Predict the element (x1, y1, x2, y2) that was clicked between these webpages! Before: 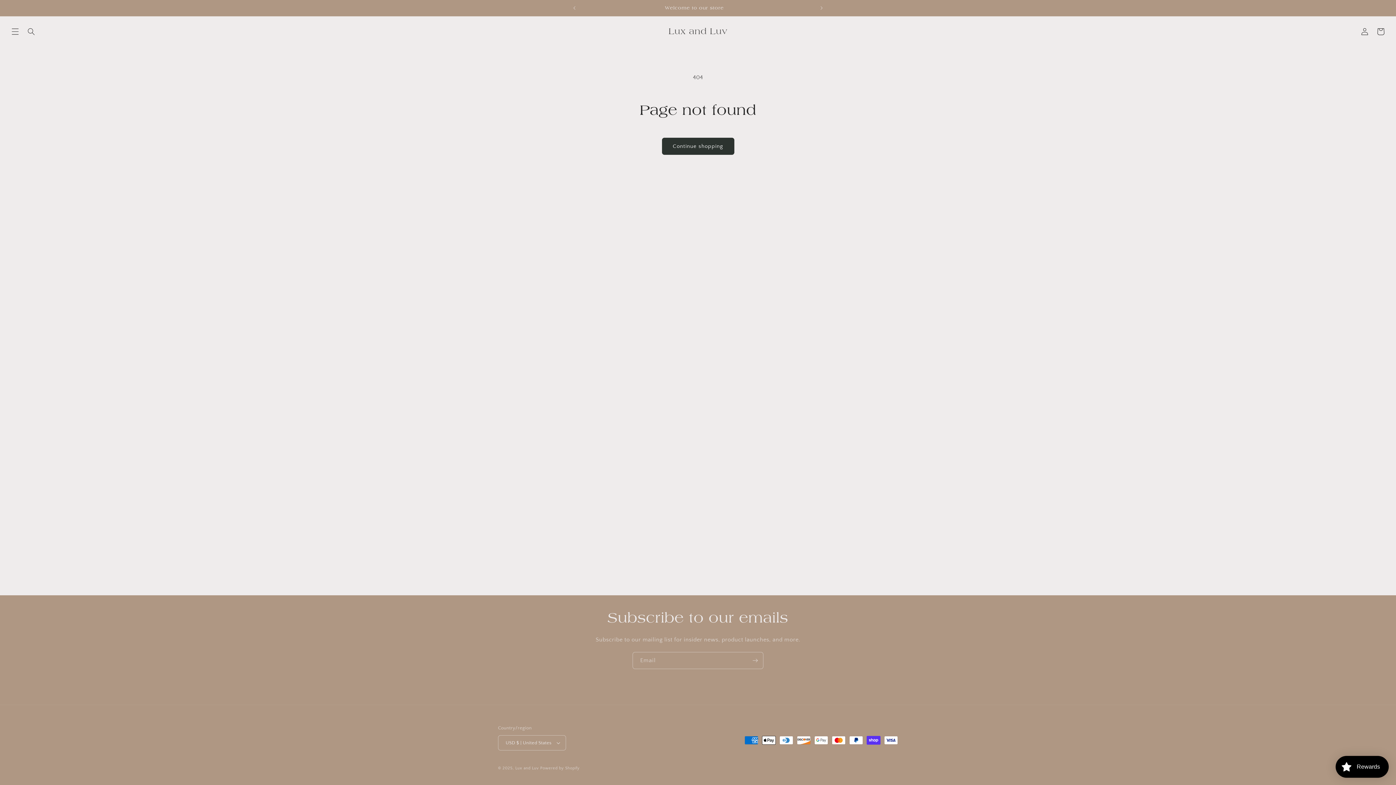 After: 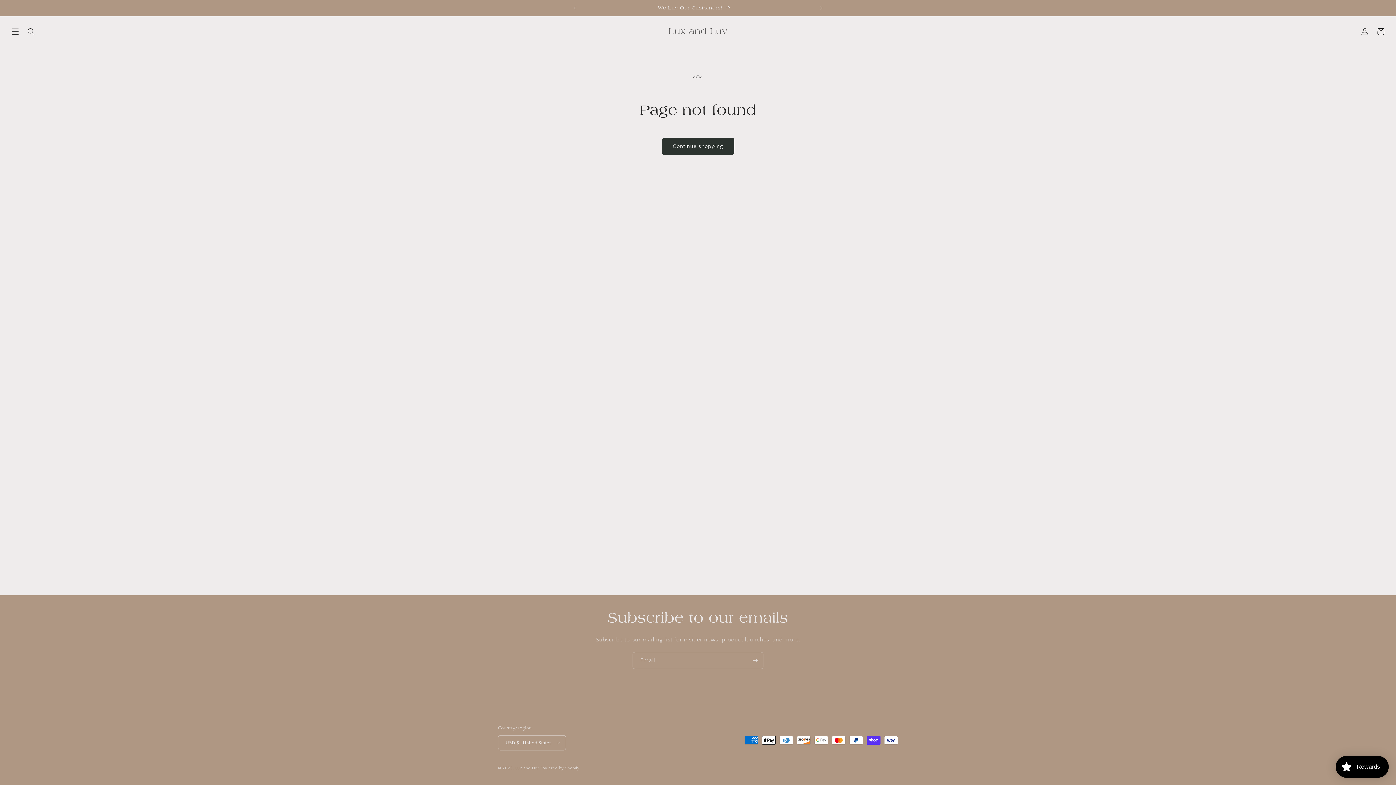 Action: label: Next announcement bbox: (813, 0, 829, 16)